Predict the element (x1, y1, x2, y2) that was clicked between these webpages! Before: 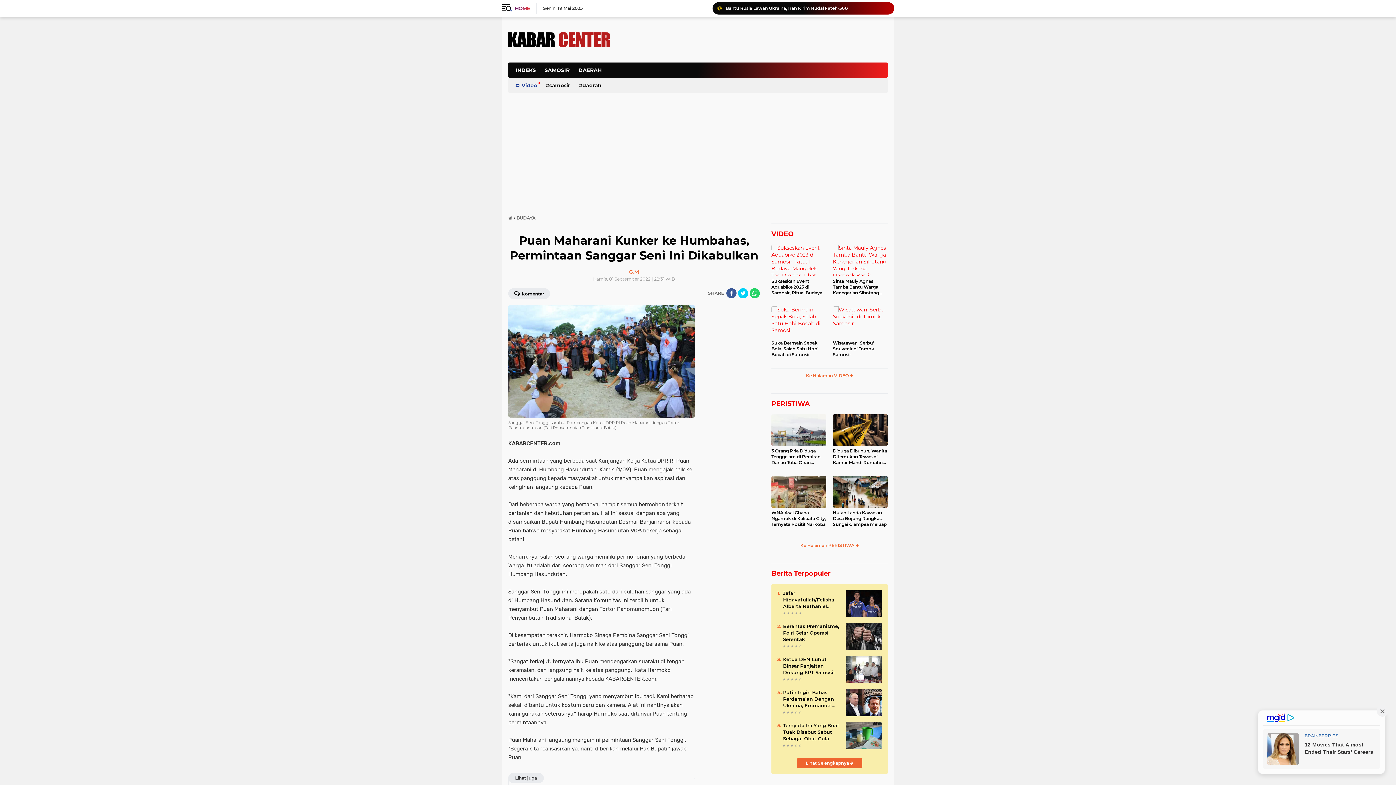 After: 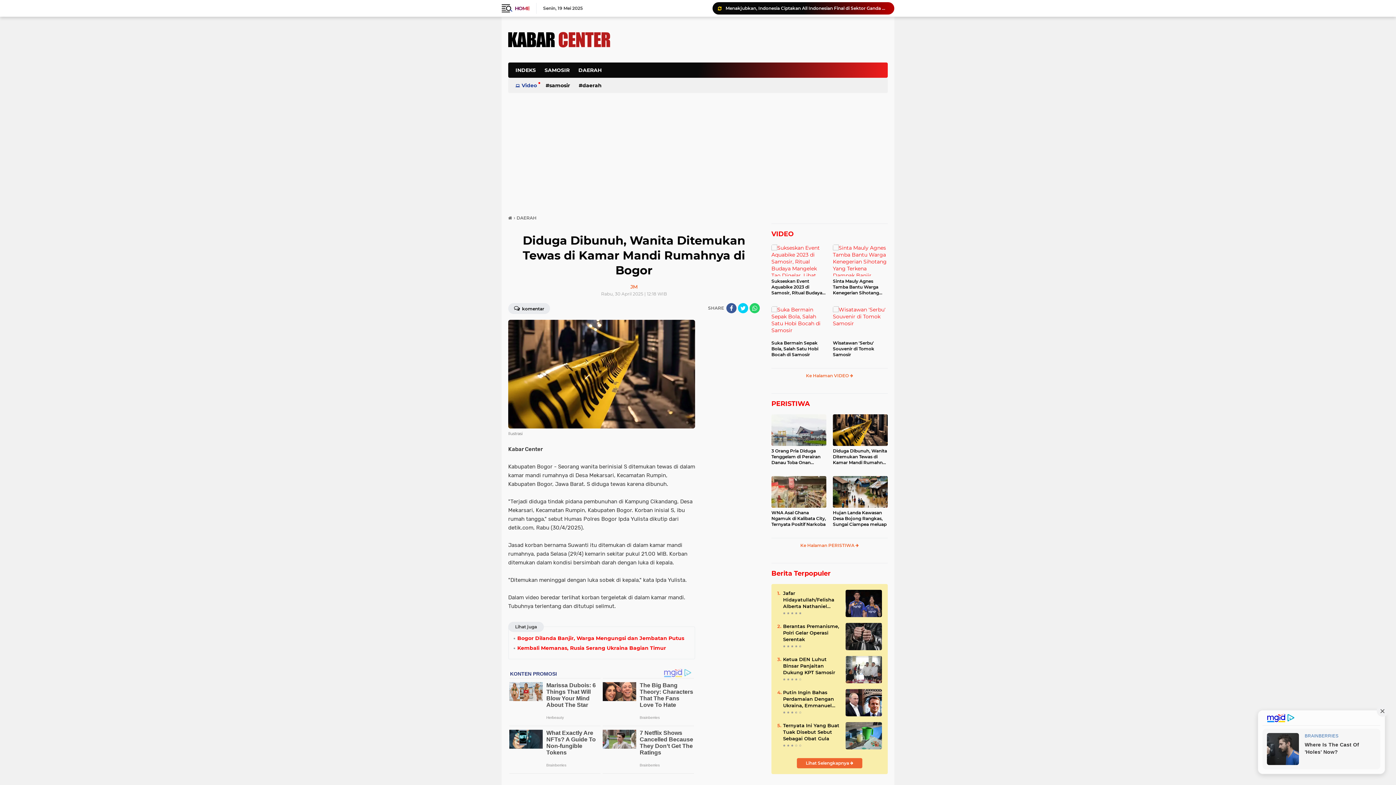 Action: bbox: (833, 448, 888, 465) label: Diduga Dibunuh, Wanita Ditemukan Tewas di Kamar Mandi Rumahnya di Bogor